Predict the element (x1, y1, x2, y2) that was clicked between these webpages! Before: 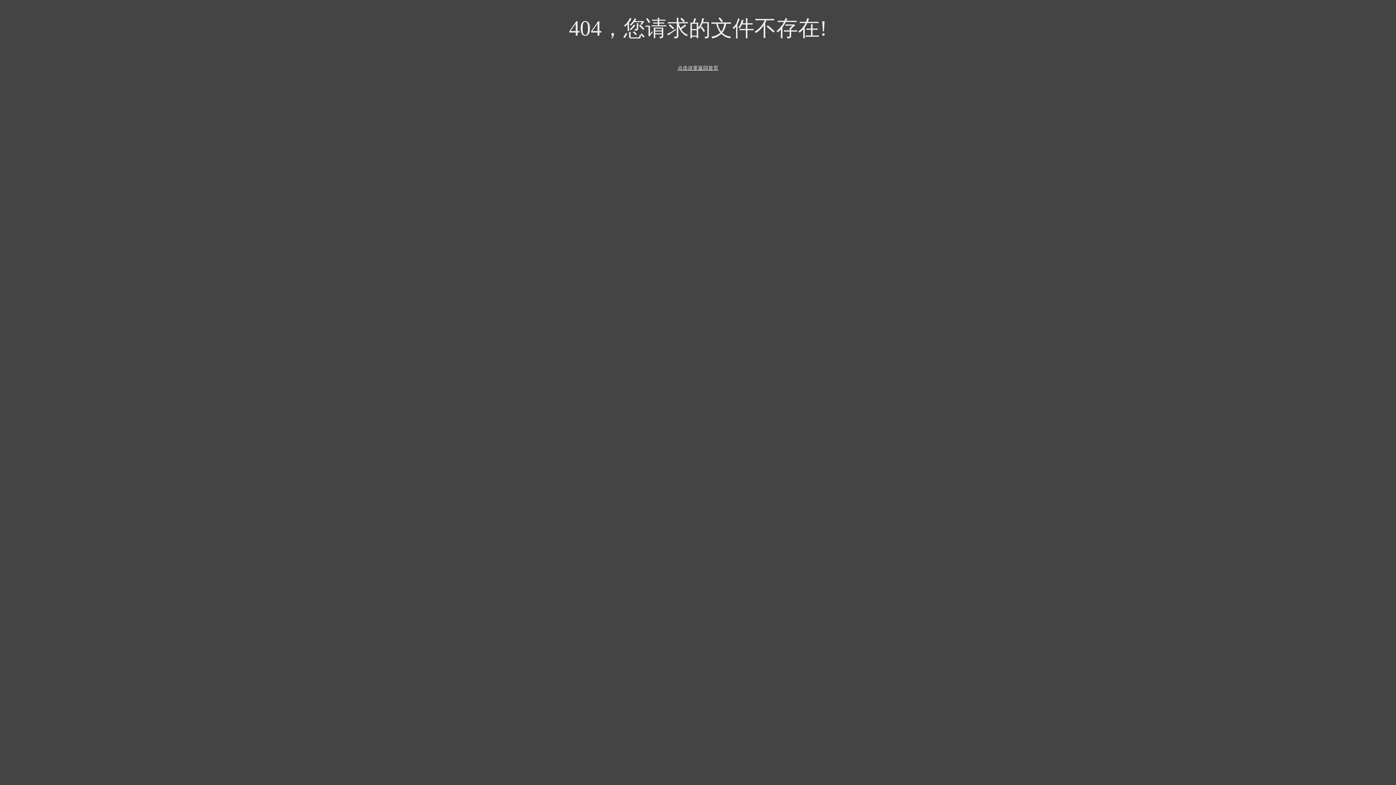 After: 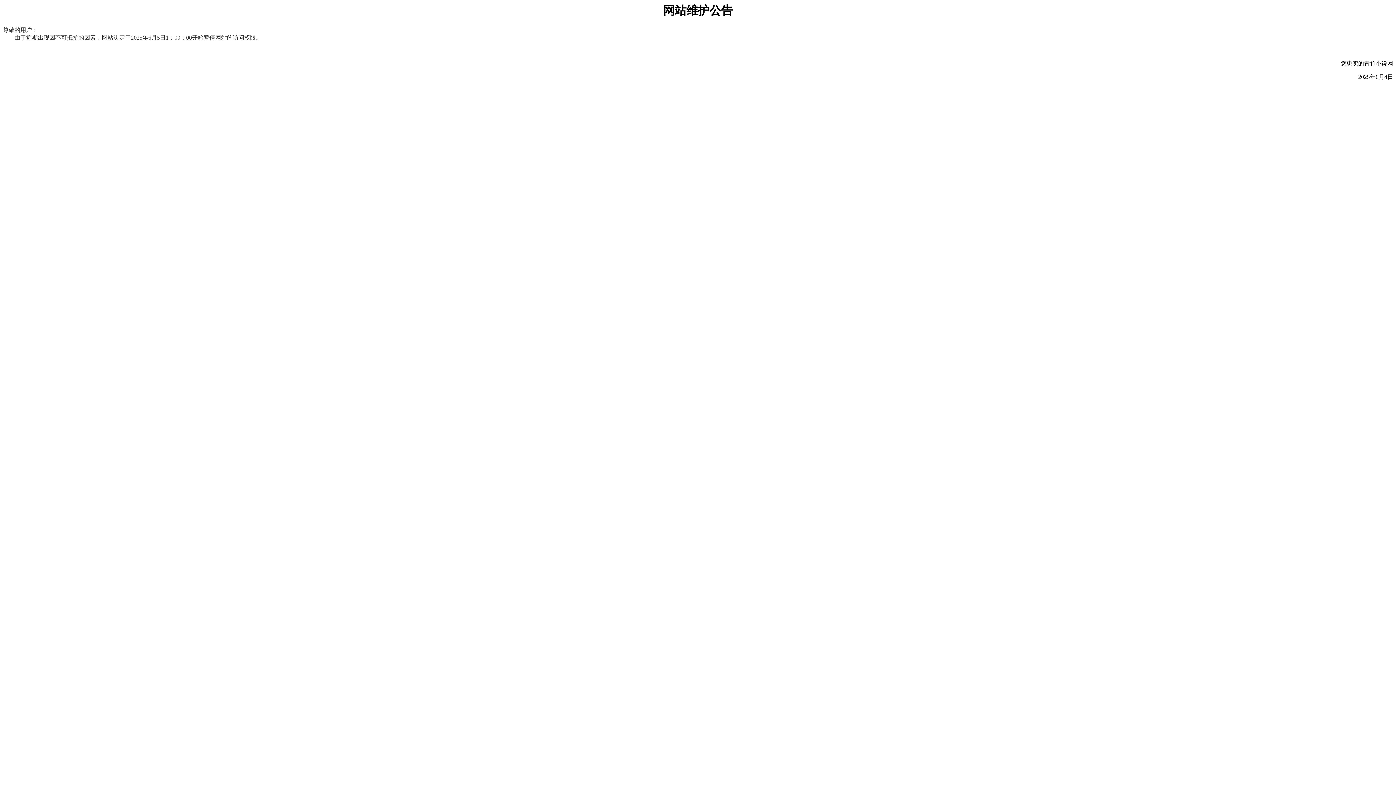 Action: bbox: (2, 65, 1393, 71) label: 点击这里返回首页